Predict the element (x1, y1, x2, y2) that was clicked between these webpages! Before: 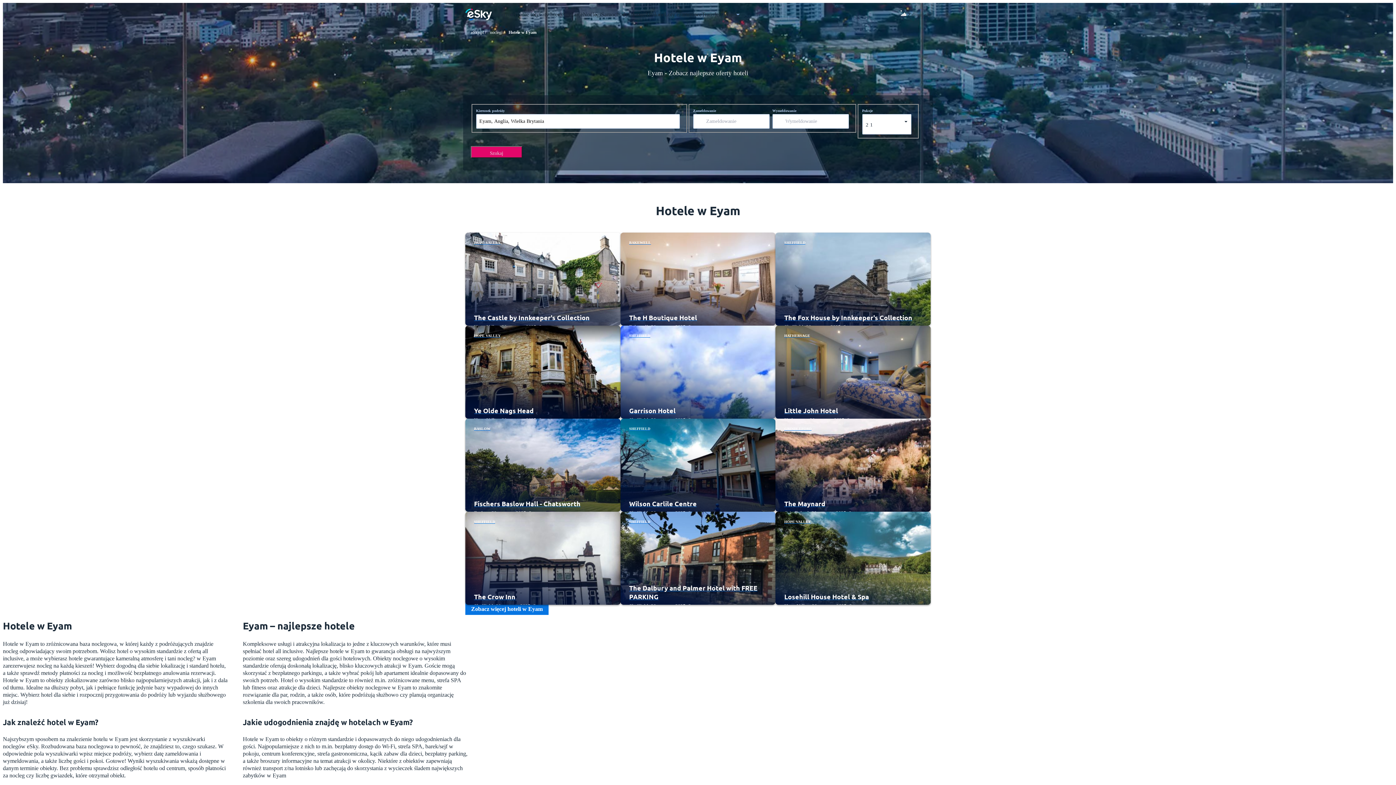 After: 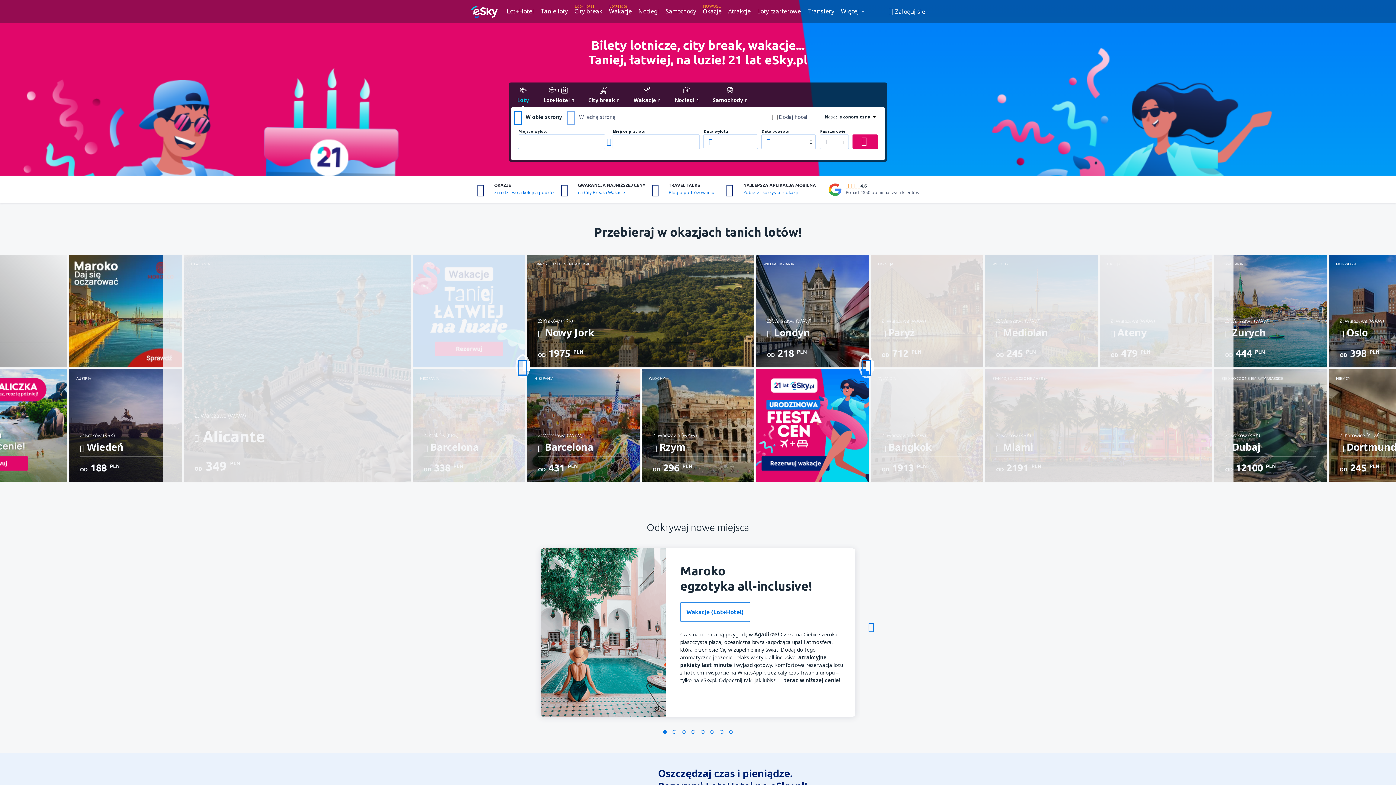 Action: label: eSky.pl bbox: (471, 29, 484, 34)